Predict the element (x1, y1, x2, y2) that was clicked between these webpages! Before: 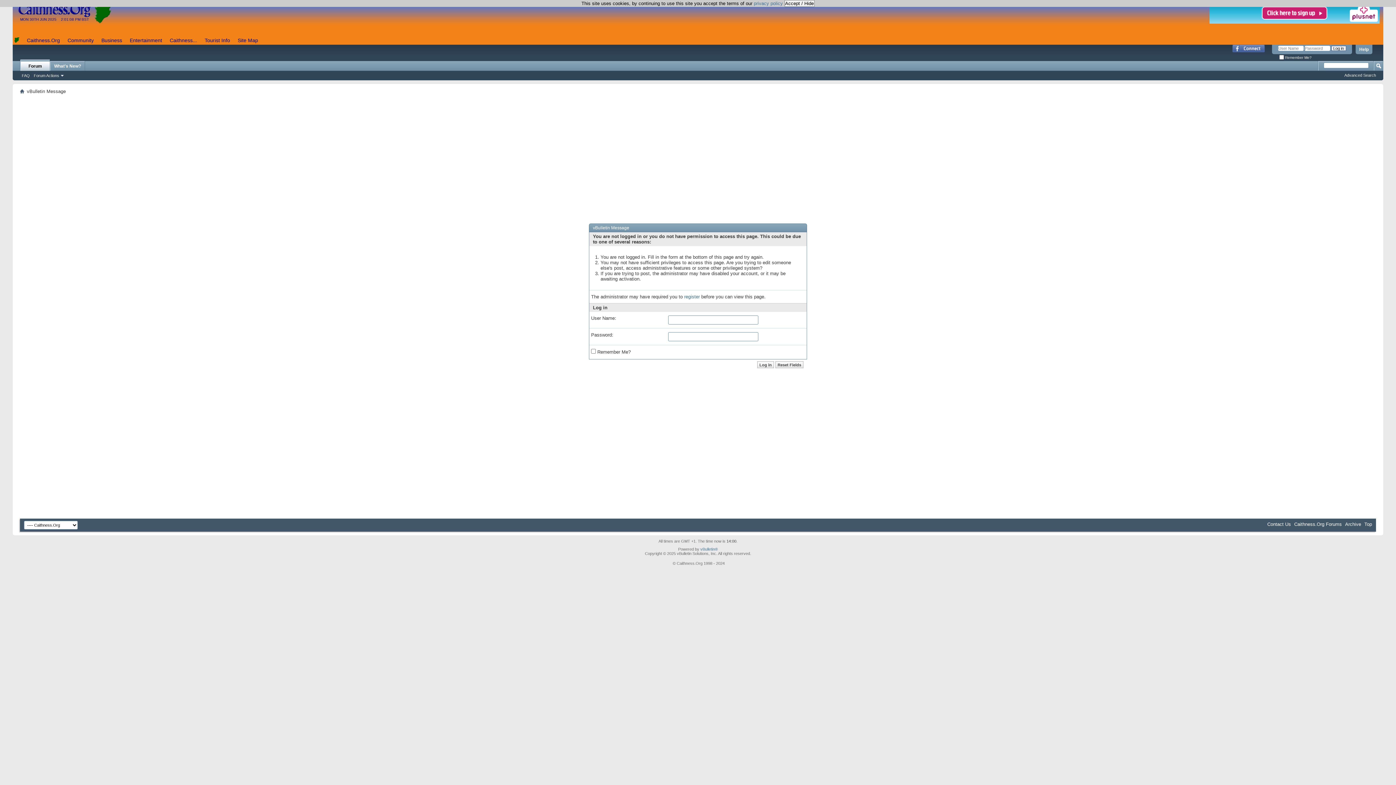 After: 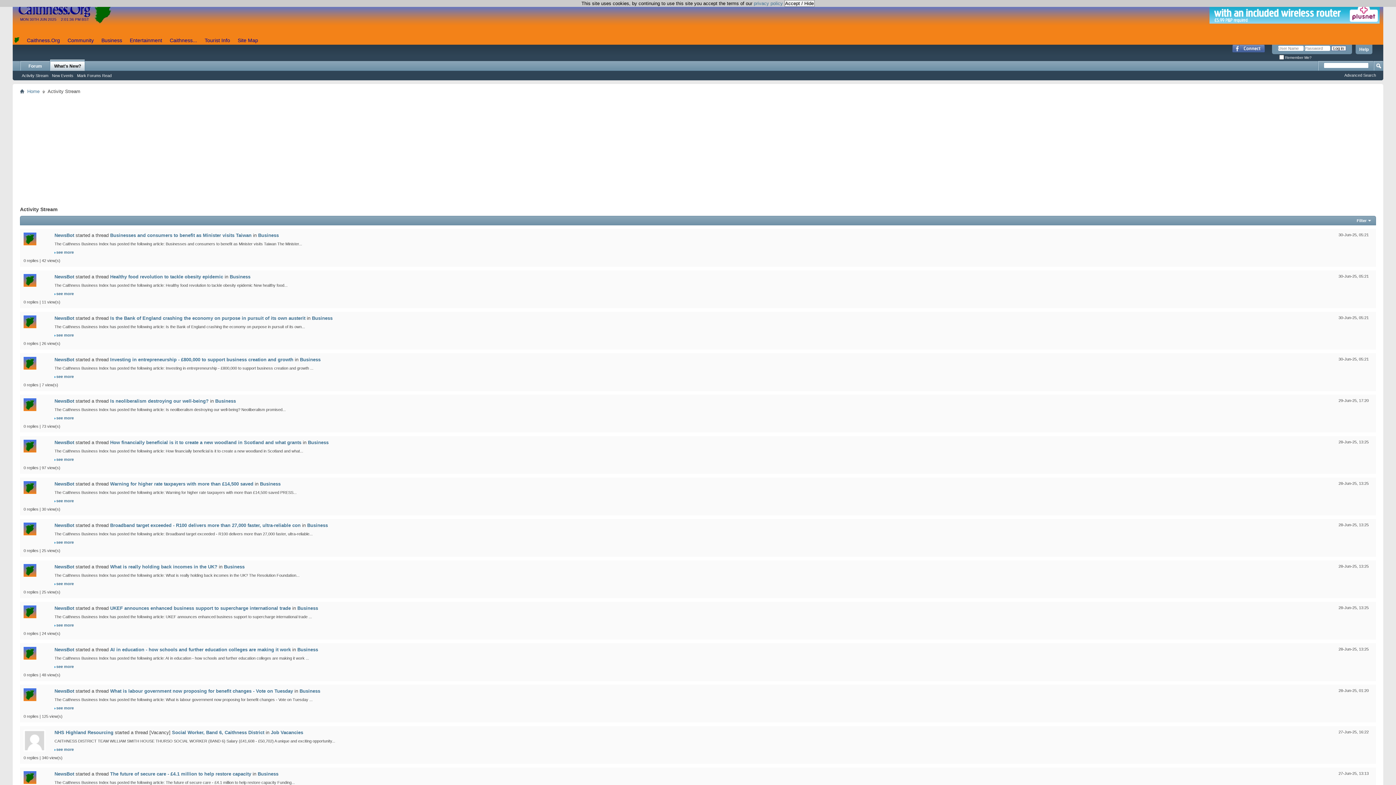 Action: label: What's New? bbox: (50, 61, 84, 70)